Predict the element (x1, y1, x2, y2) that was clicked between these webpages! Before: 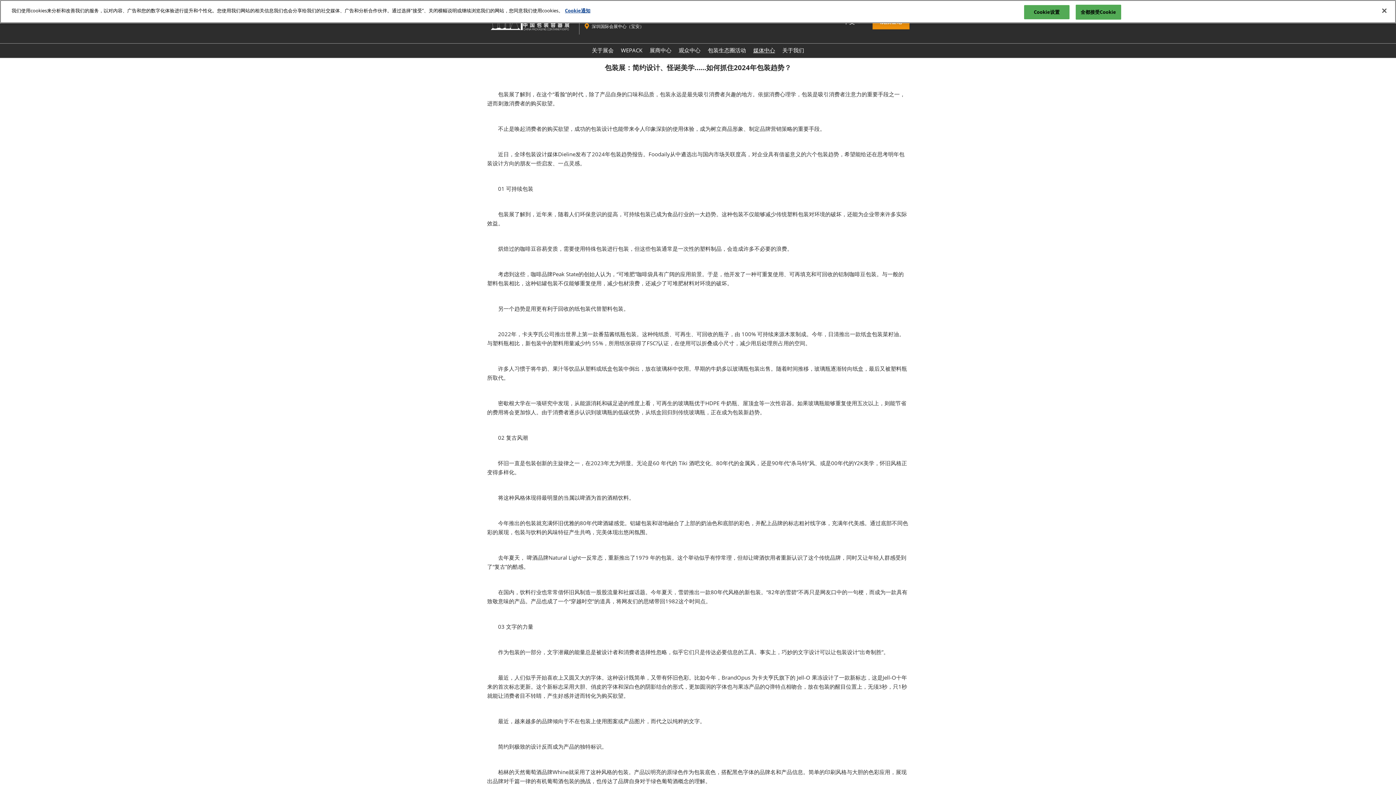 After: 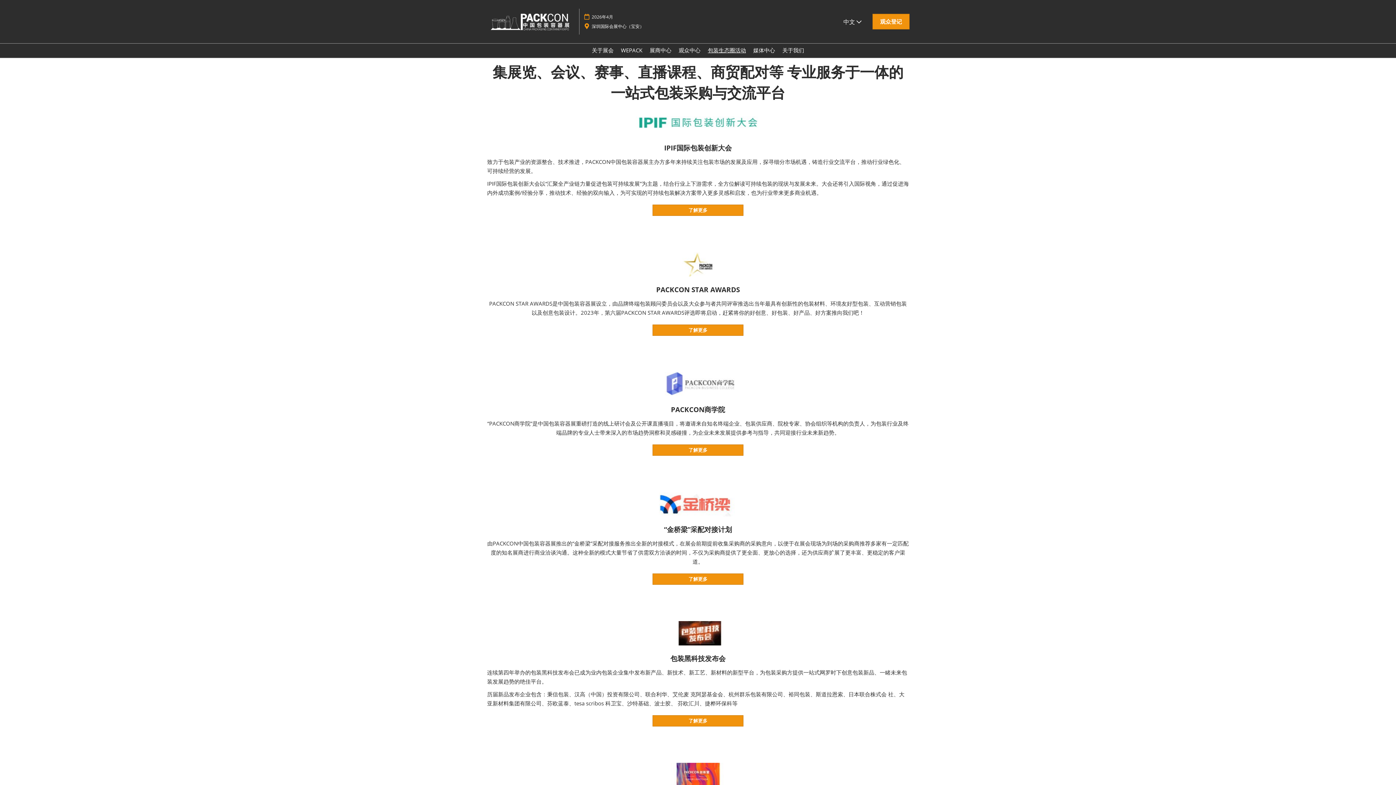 Action: label: 包装生态圈活动 bbox: (708, 46, 746, 53)